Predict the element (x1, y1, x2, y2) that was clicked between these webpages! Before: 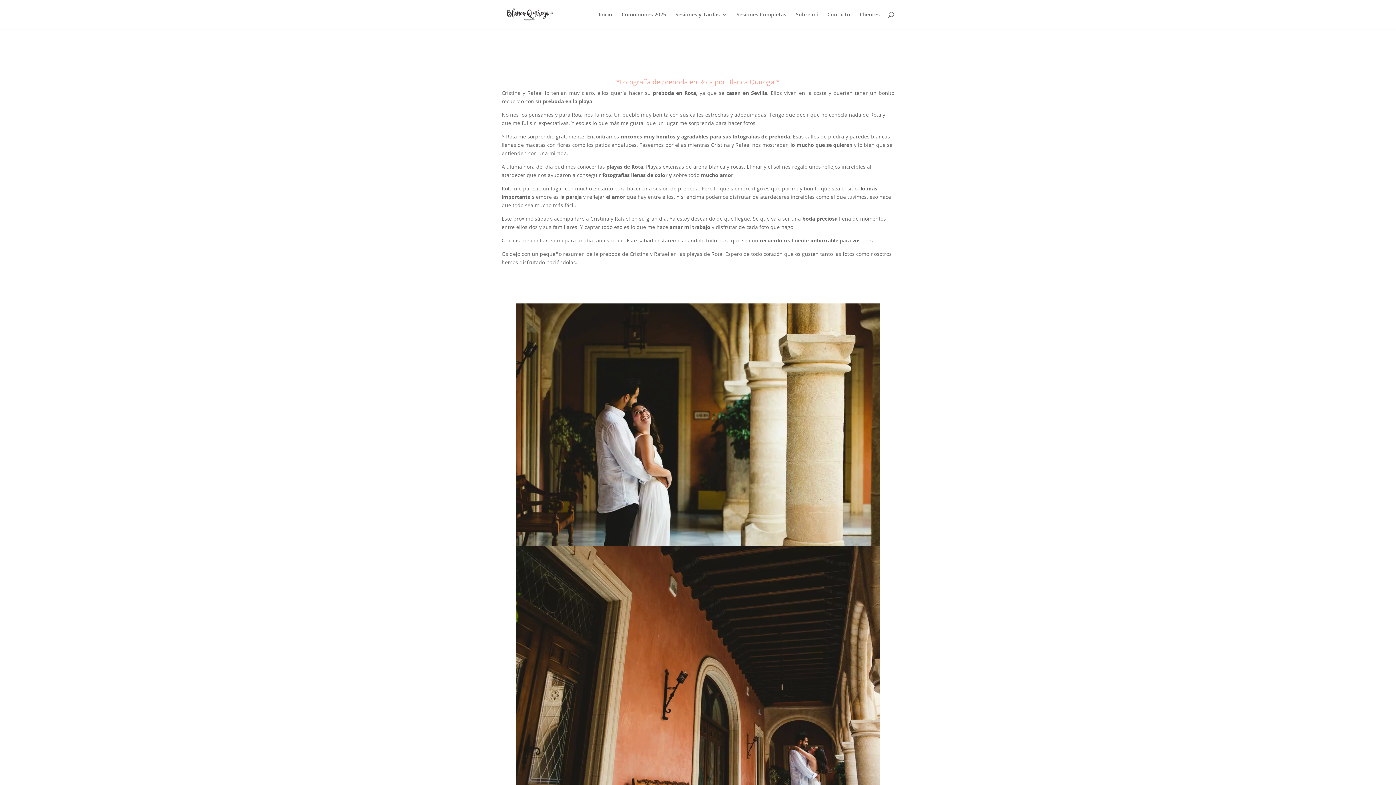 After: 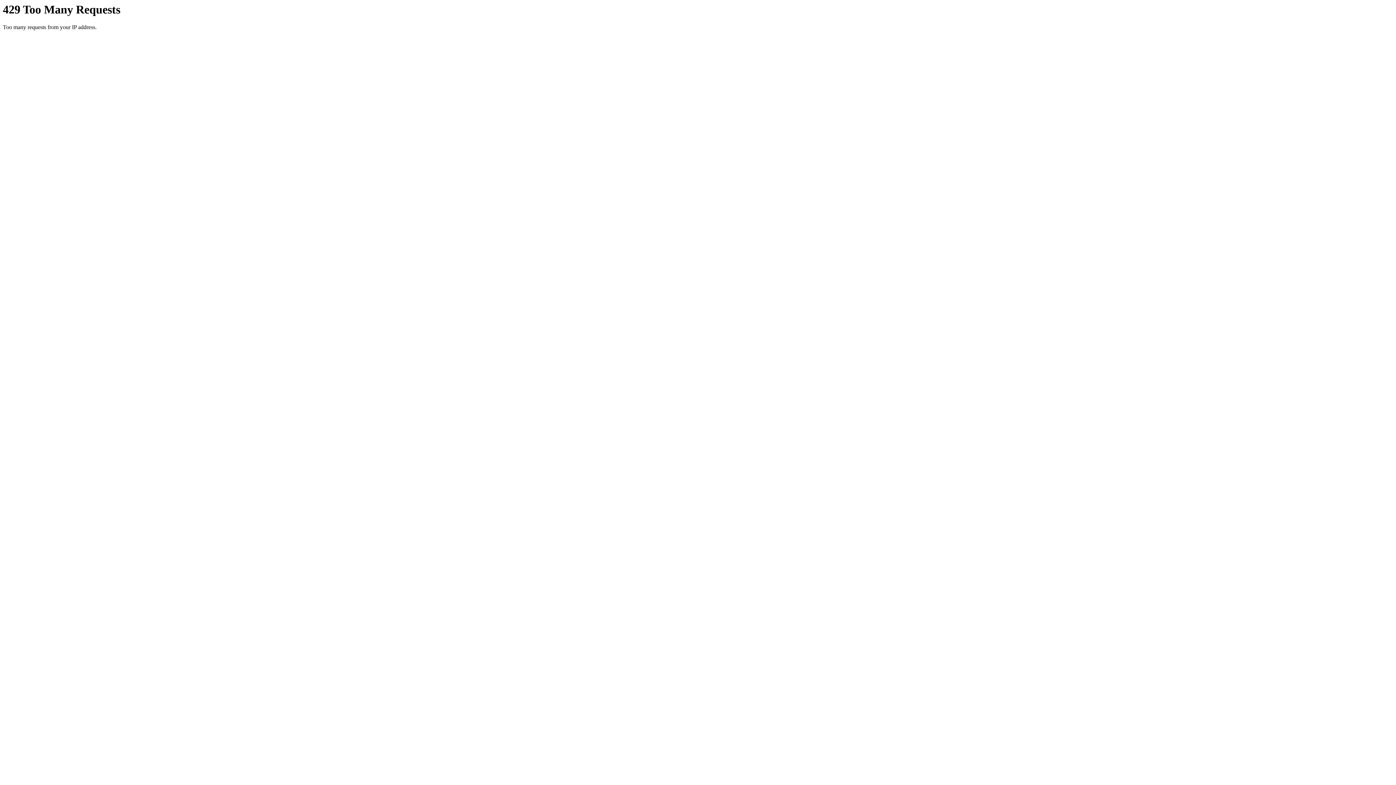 Action: label: Comuniones 2025 bbox: (621, 12, 666, 29)